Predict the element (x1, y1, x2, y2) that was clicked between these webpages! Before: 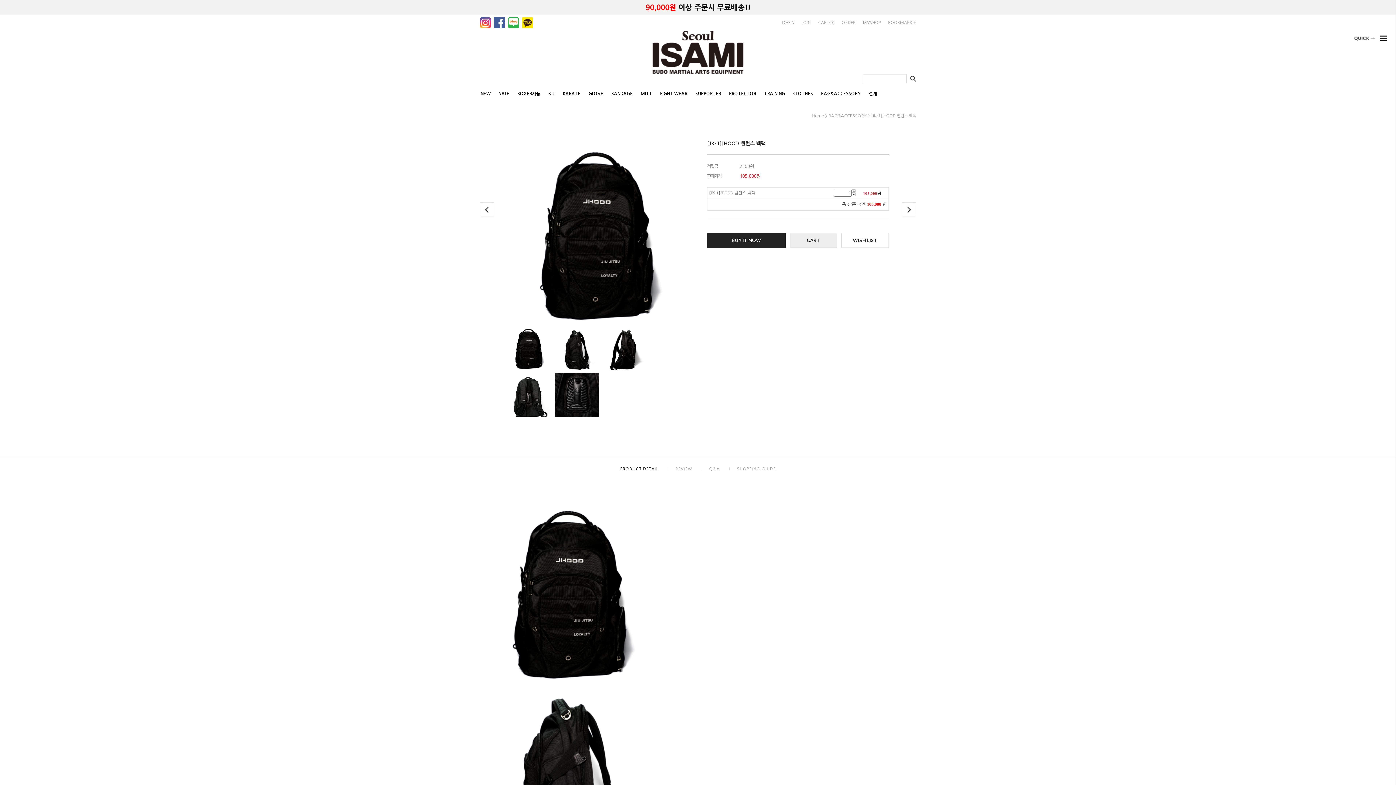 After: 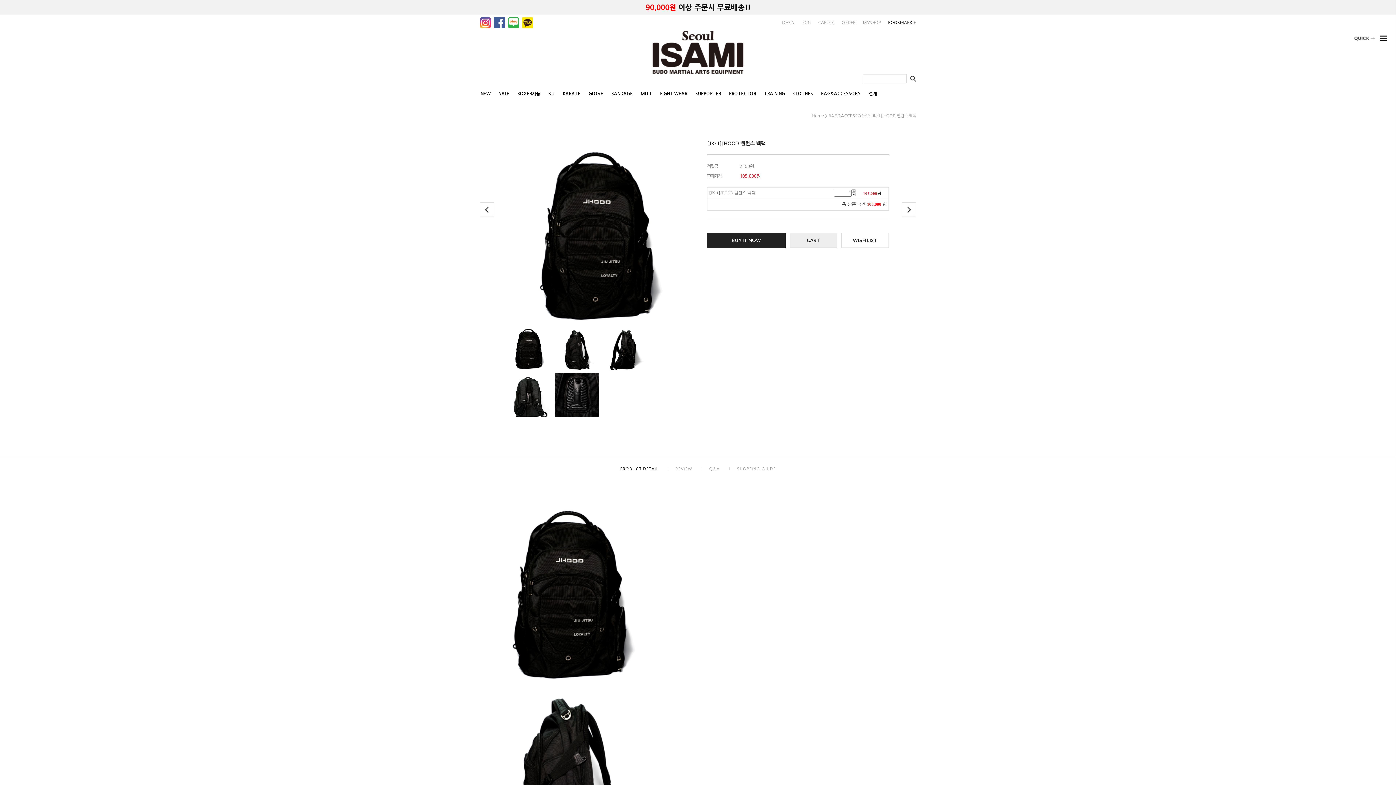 Action: label: BOOKMARK + bbox: (888, 20, 916, 24)